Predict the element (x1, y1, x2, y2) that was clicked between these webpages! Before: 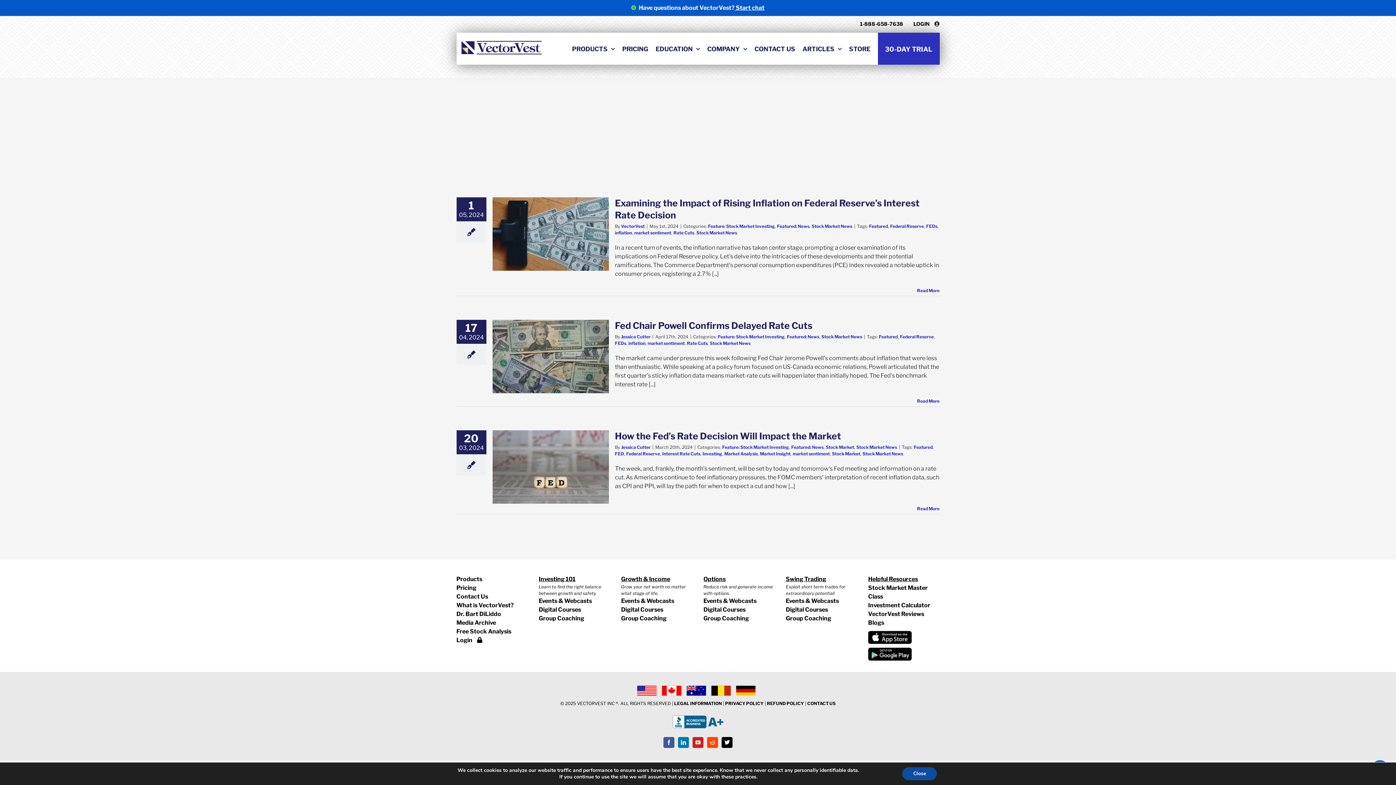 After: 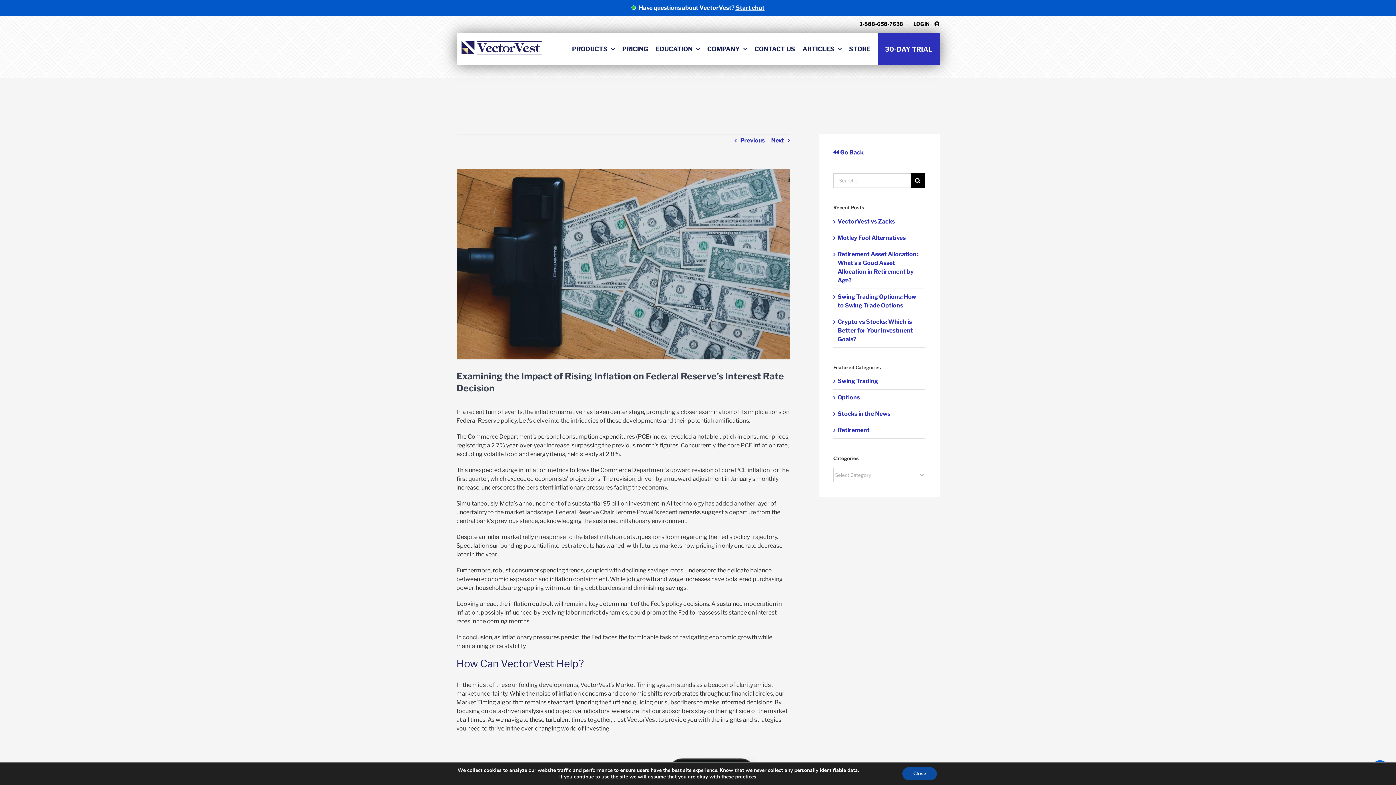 Action: bbox: (917, 288, 939, 293) label: More on Examining the Impact of Rising Inflation on Federal Reserve’s Interest Rate Decision